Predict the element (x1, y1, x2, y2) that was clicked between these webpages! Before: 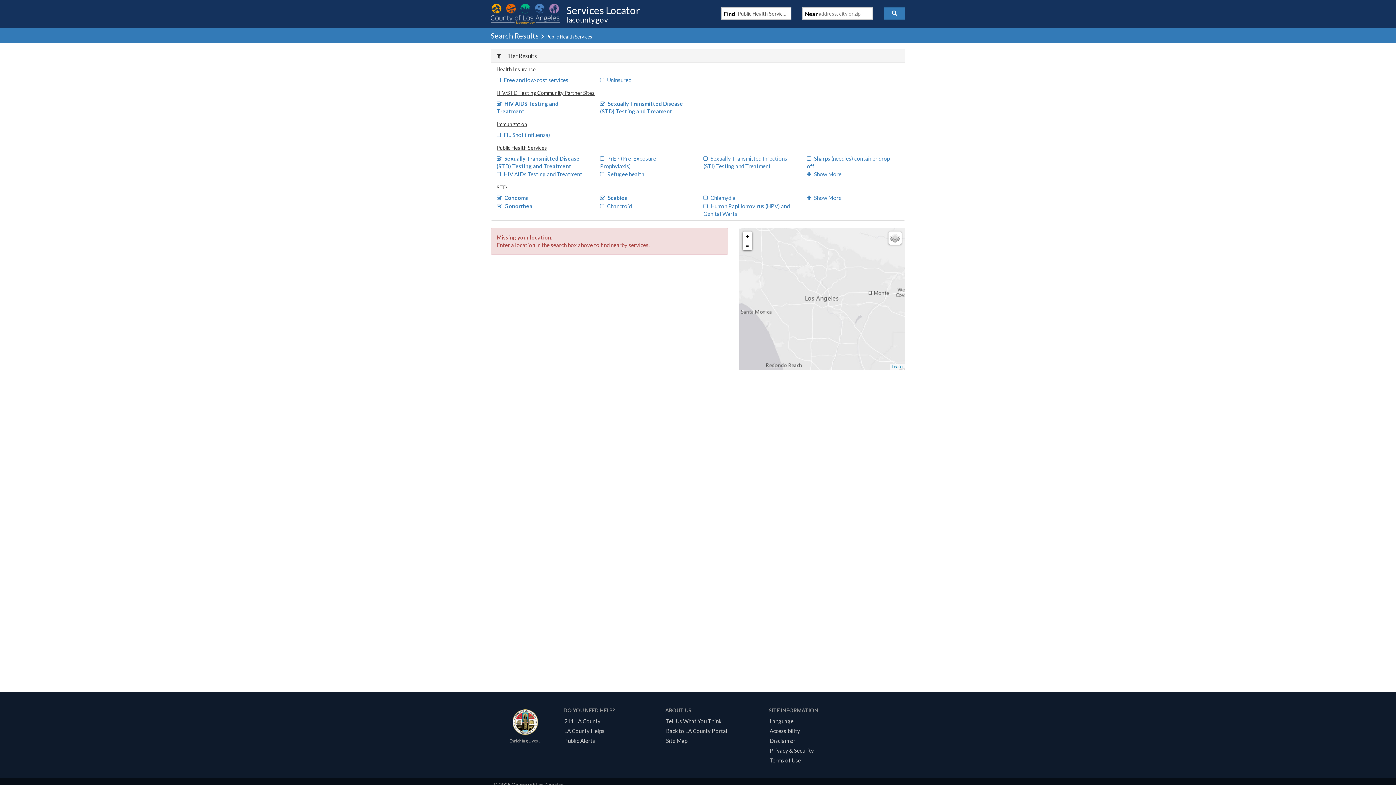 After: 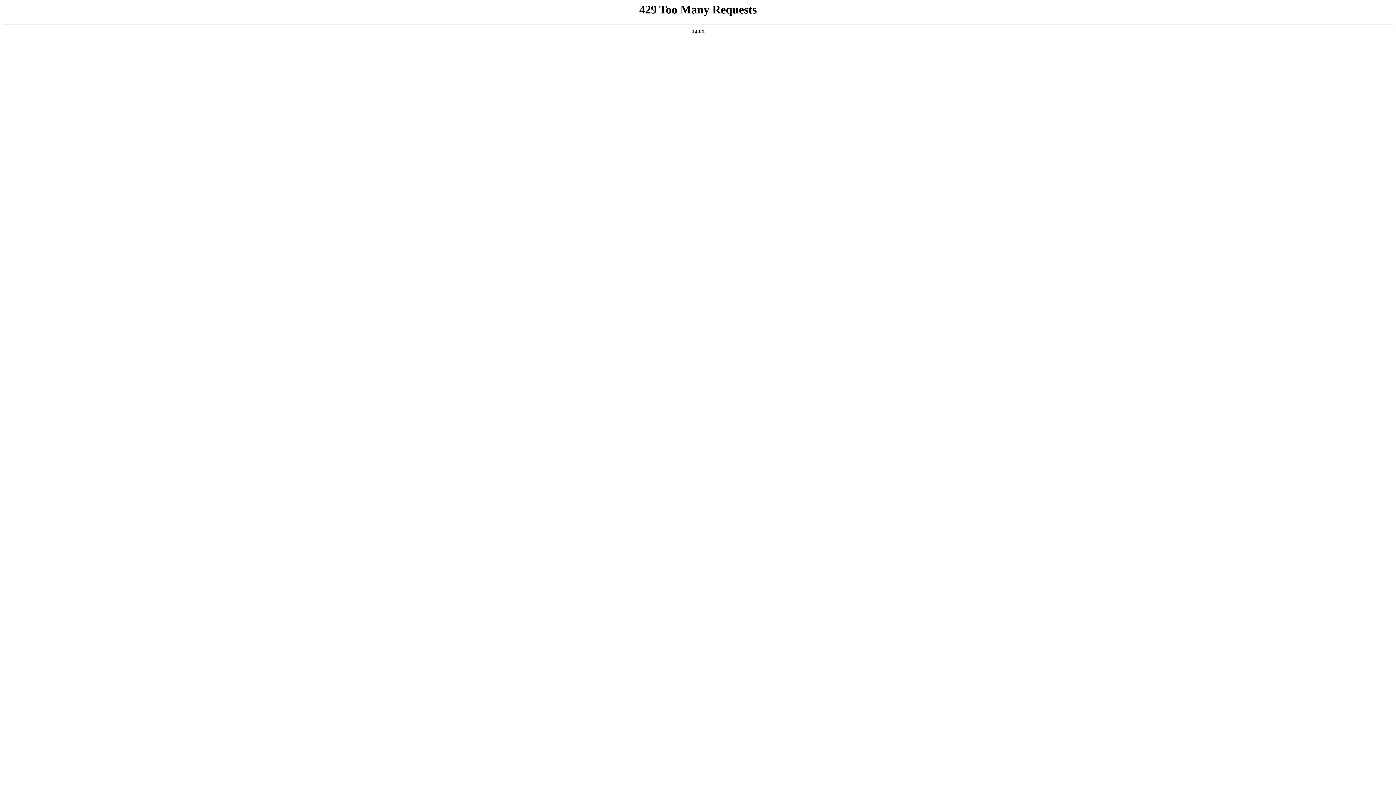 Action: bbox: (663, 728, 730, 734) label: Back to LA County Portal